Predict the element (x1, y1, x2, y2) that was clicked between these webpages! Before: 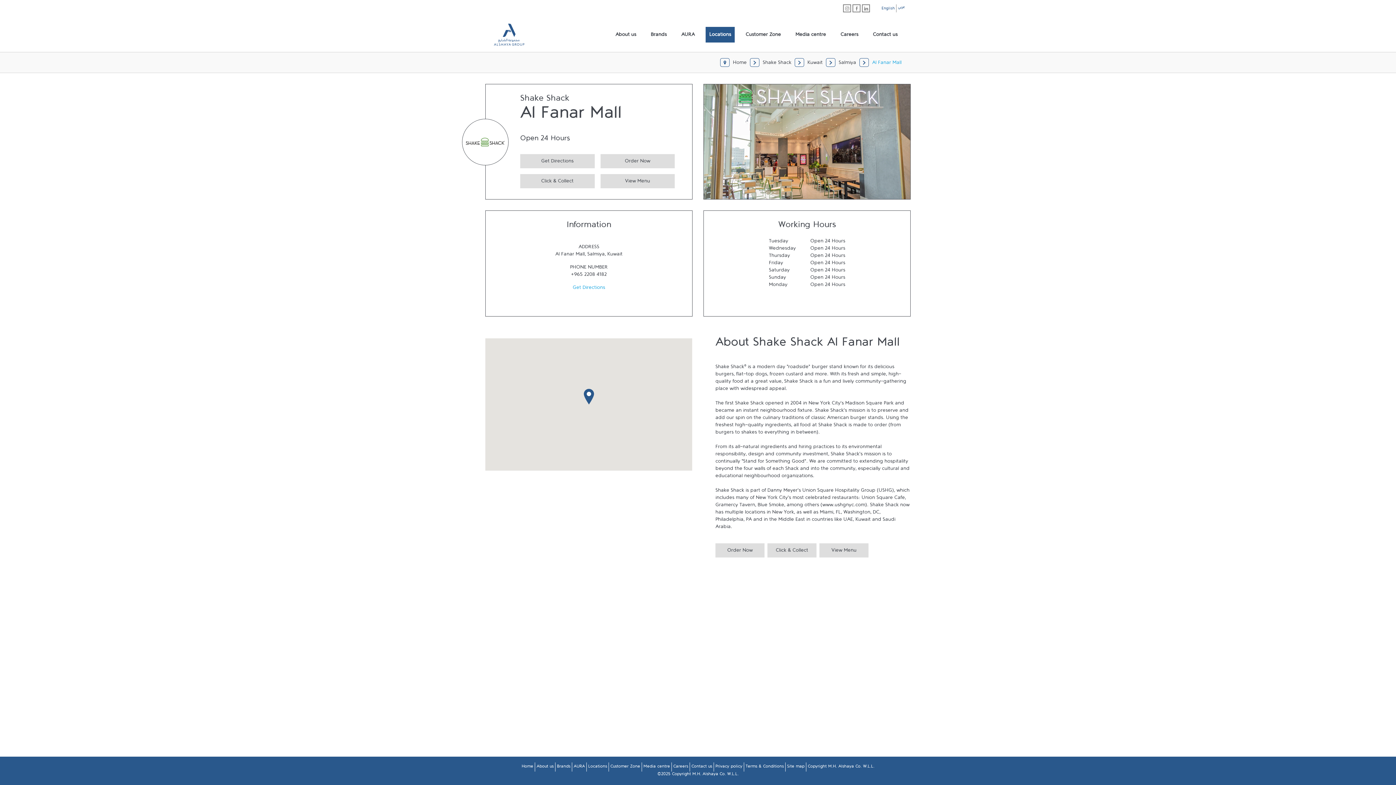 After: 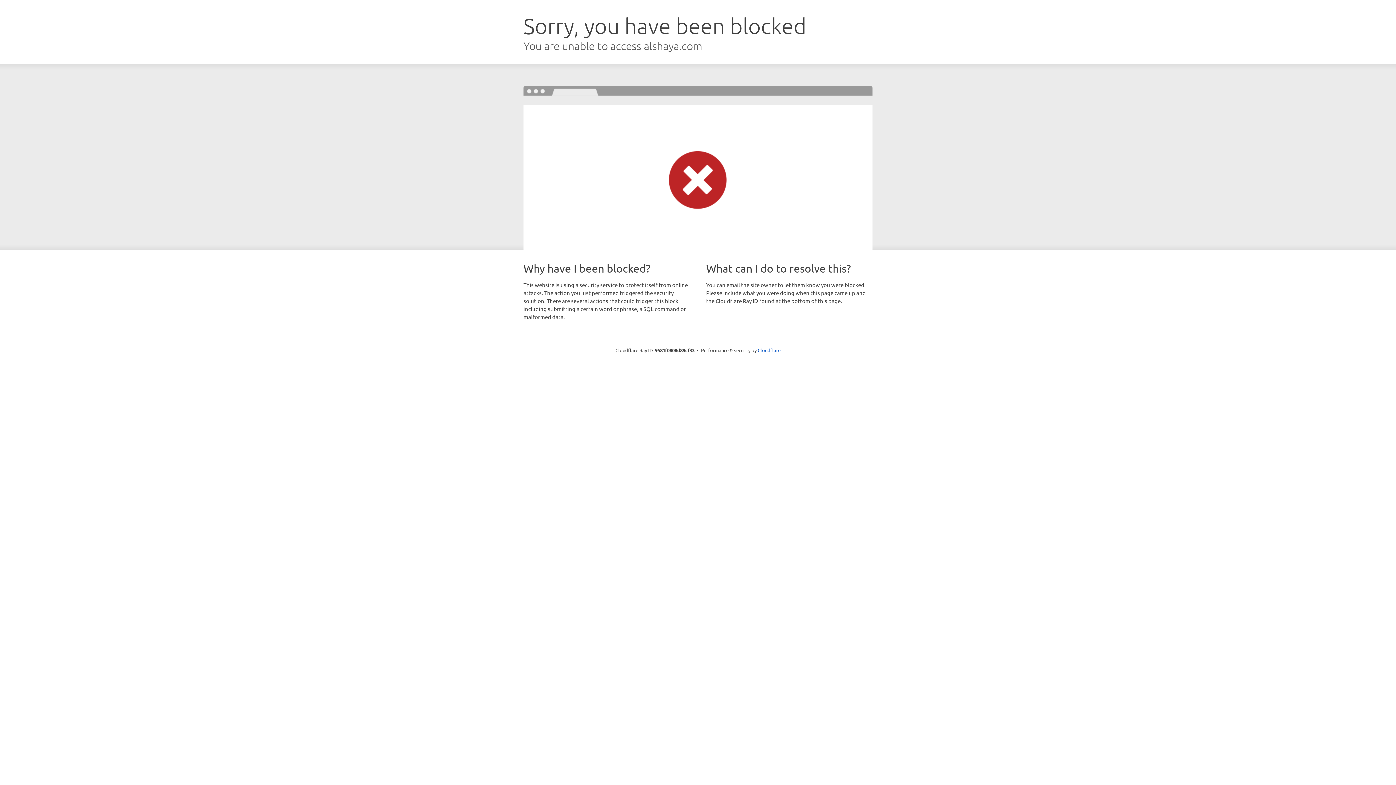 Action: bbox: (536, 764, 553, 771) label: About us